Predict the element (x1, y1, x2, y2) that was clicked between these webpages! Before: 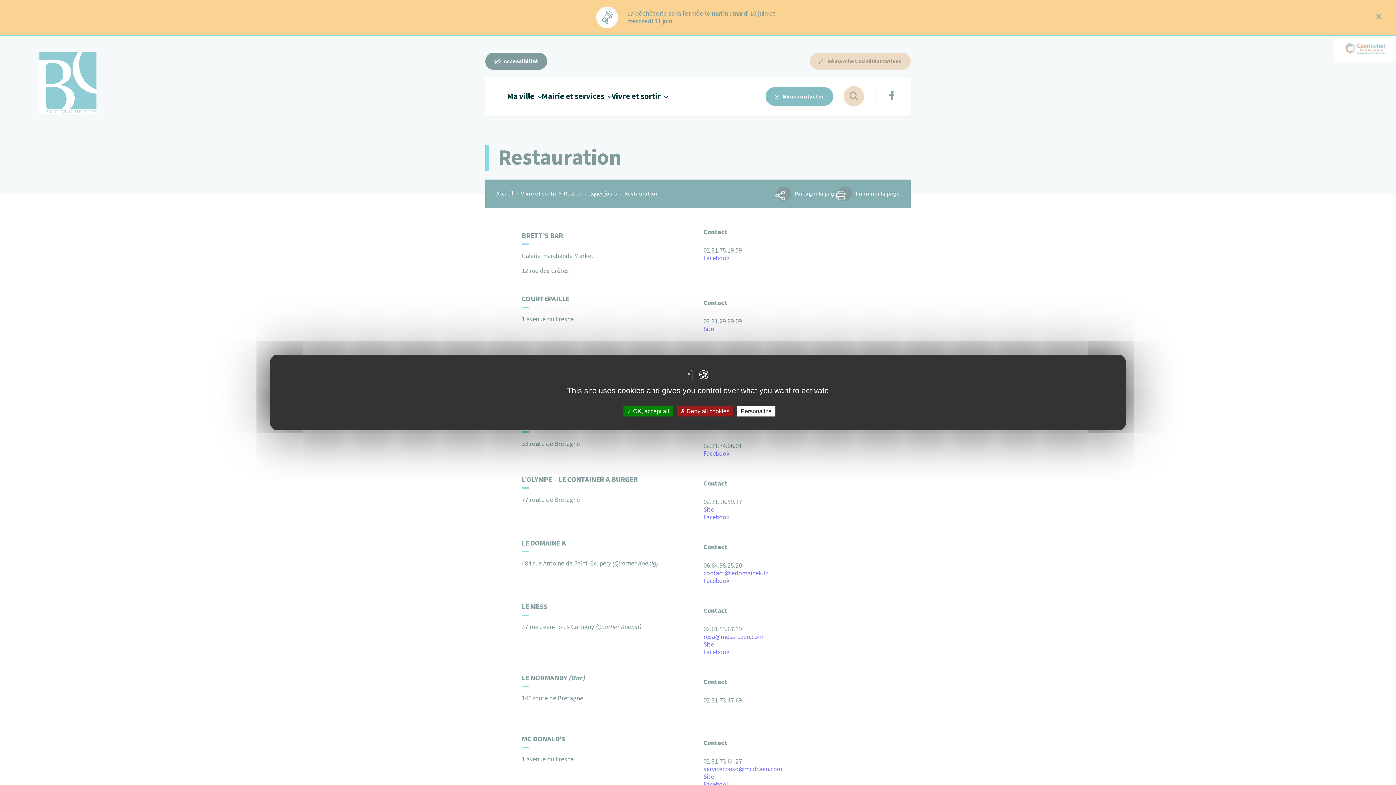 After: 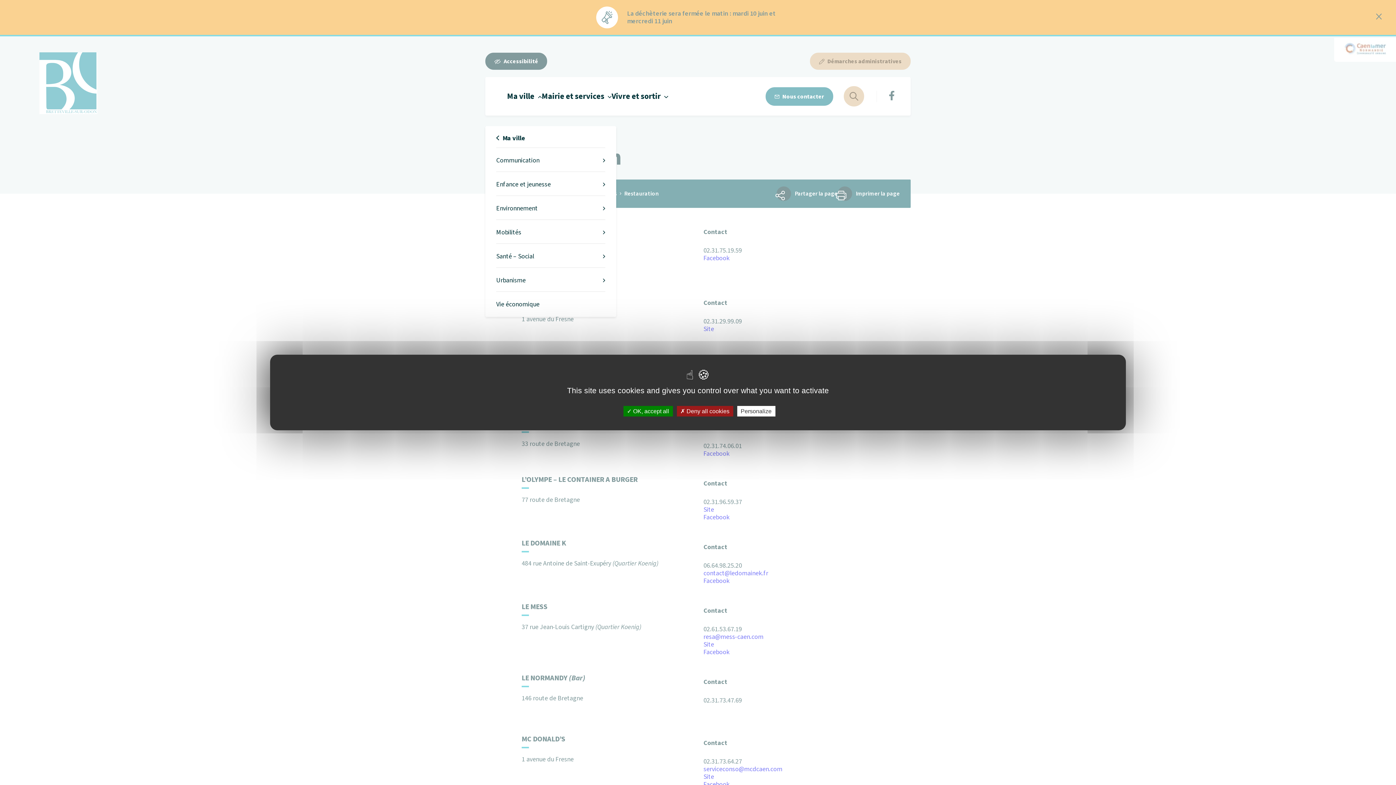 Action: label: Ma ville bbox: (507, 89, 541, 103)